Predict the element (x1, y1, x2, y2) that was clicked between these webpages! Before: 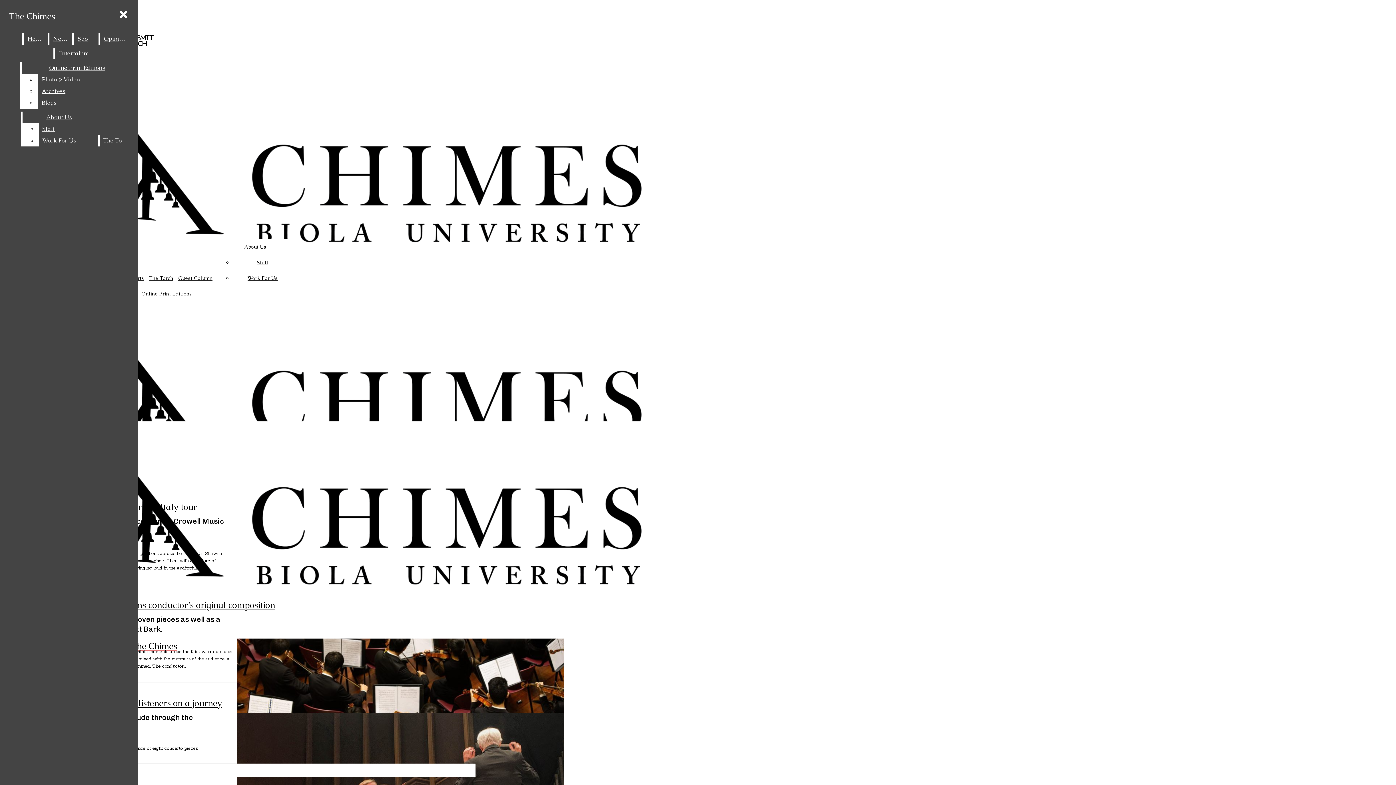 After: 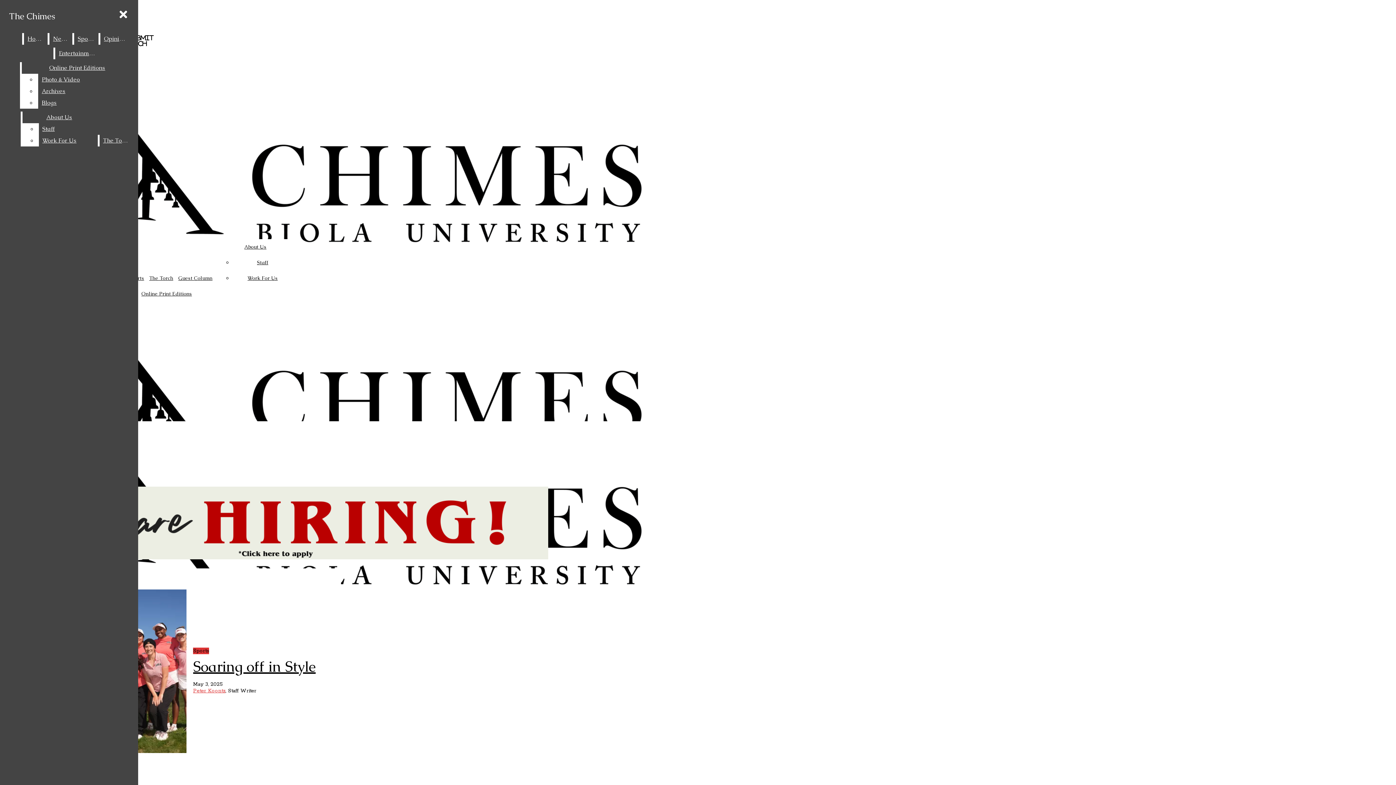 Action: bbox: (2, 421, 305, 652) label: The Chimes